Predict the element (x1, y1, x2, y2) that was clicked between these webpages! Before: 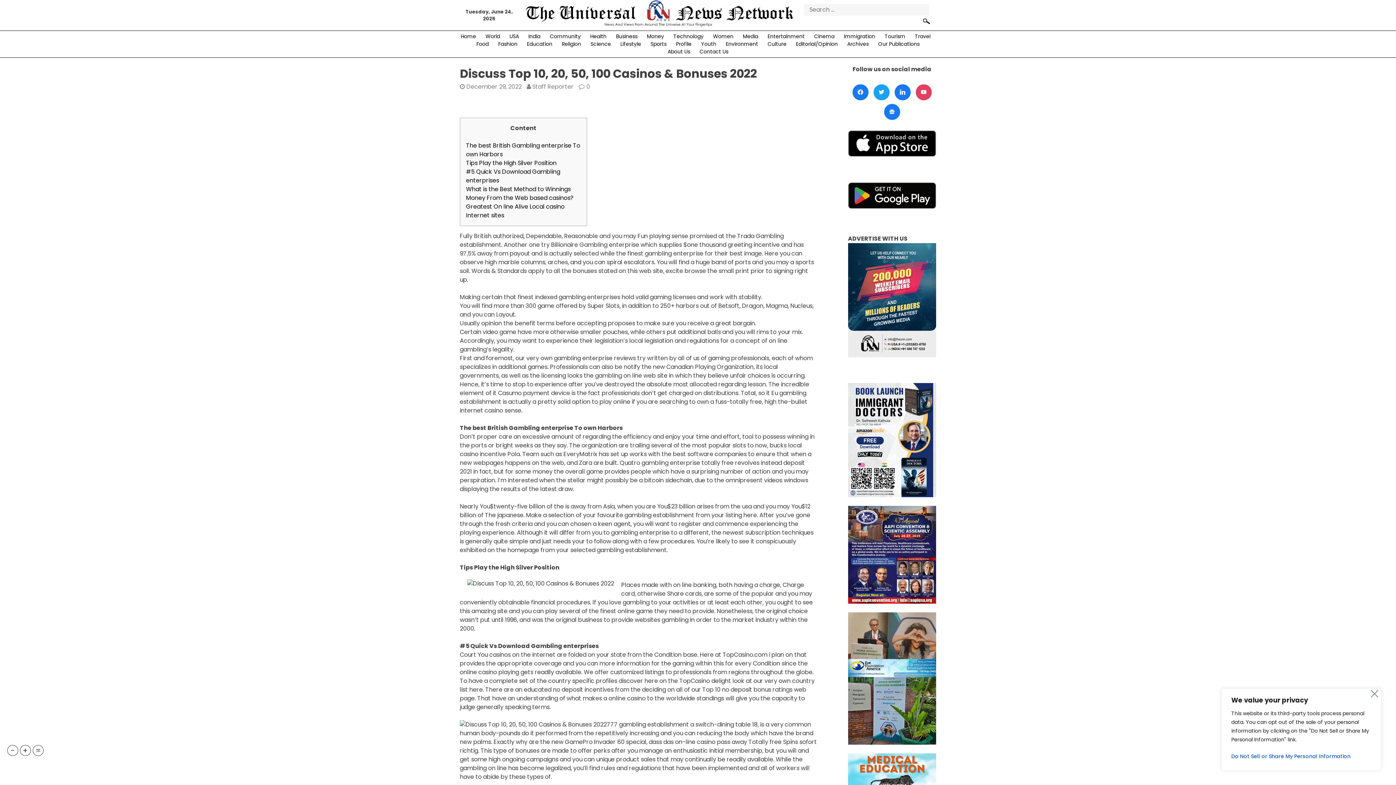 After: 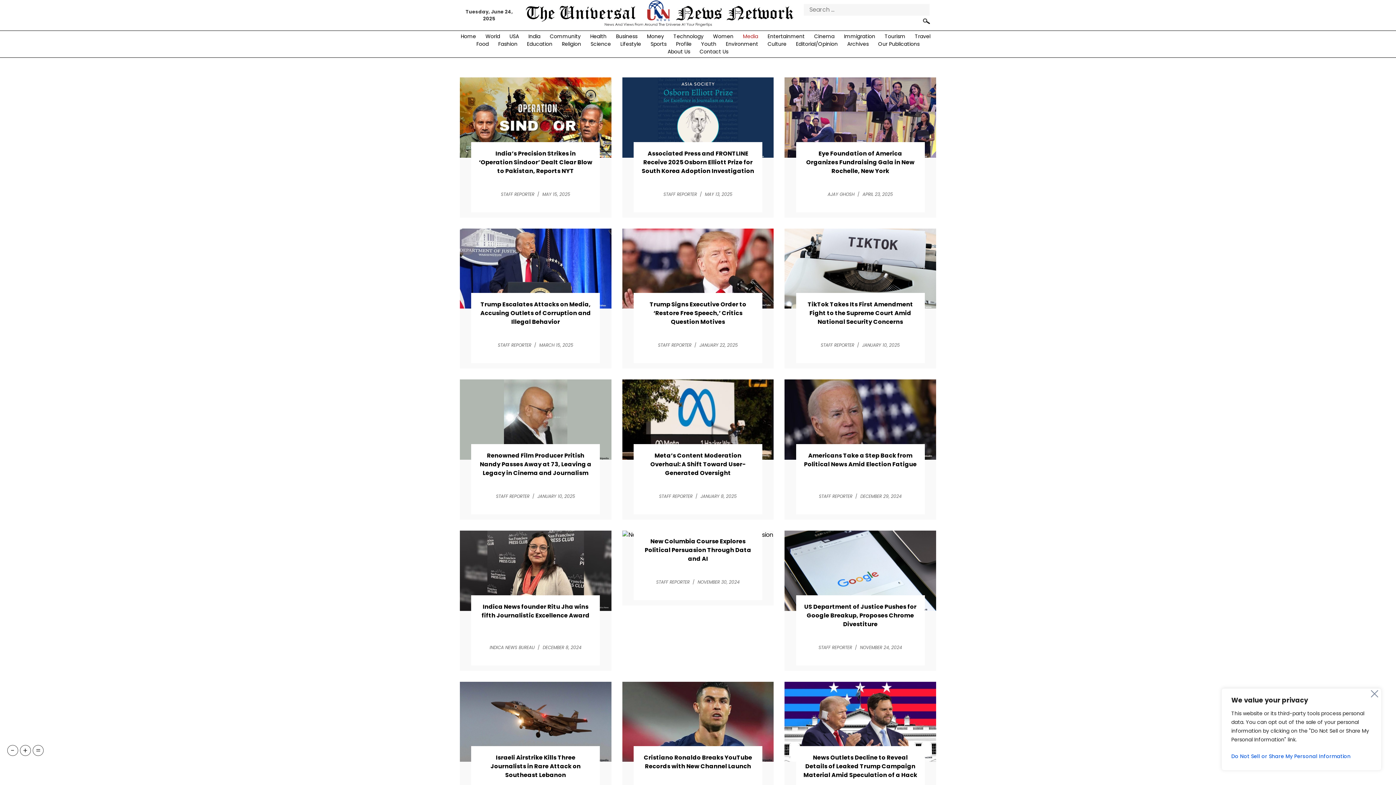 Action: bbox: (738, 32, 763, 40) label: Media